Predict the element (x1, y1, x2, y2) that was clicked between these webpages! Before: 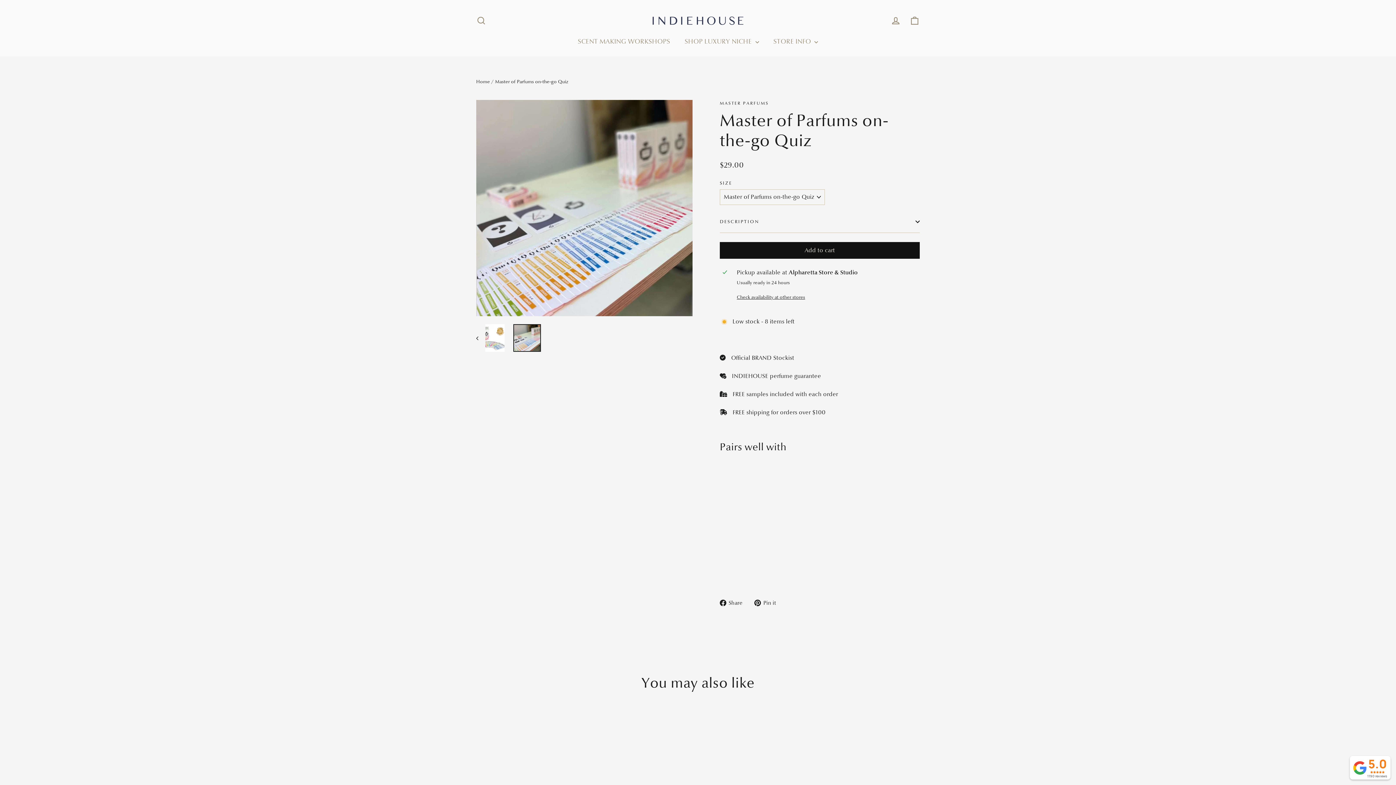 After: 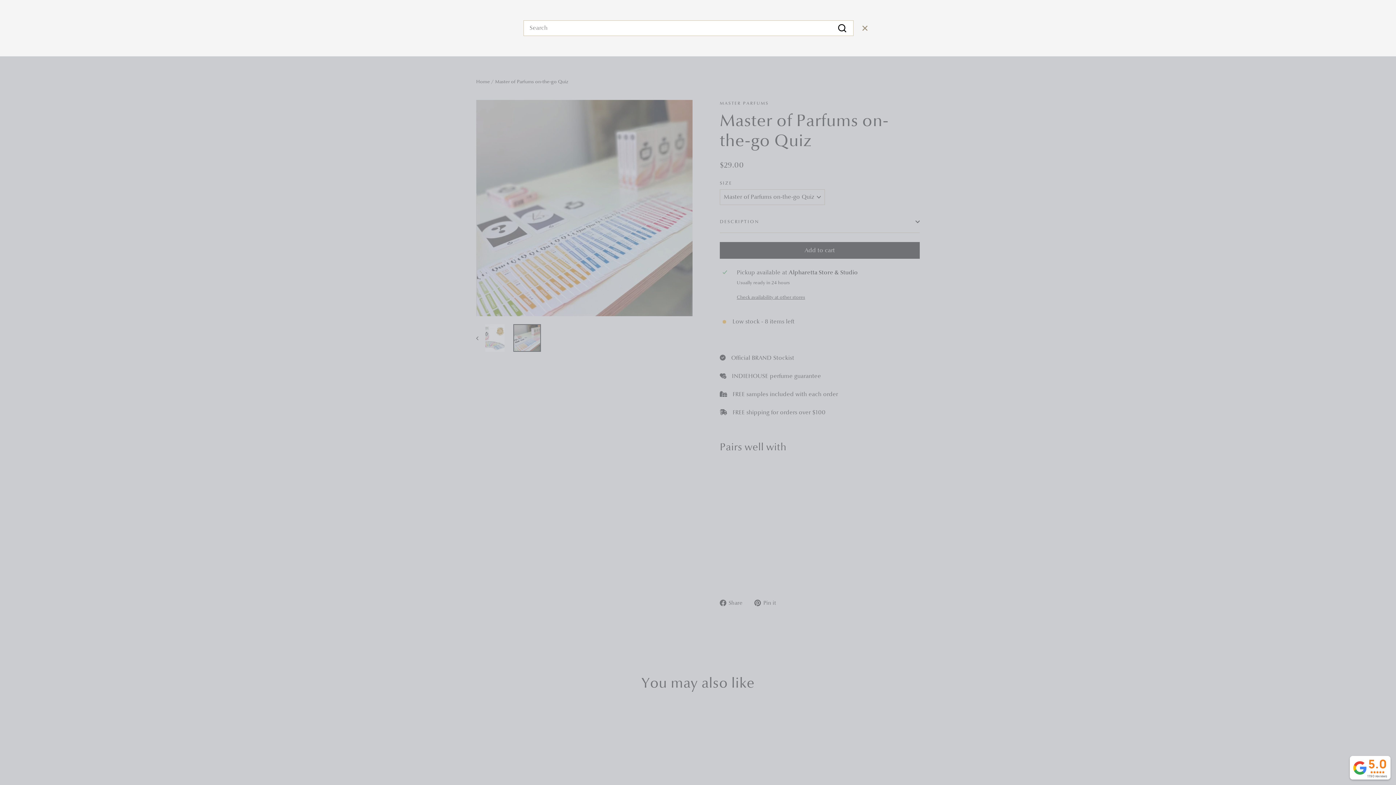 Action: label: Search bbox: (472, 12, 490, 29)